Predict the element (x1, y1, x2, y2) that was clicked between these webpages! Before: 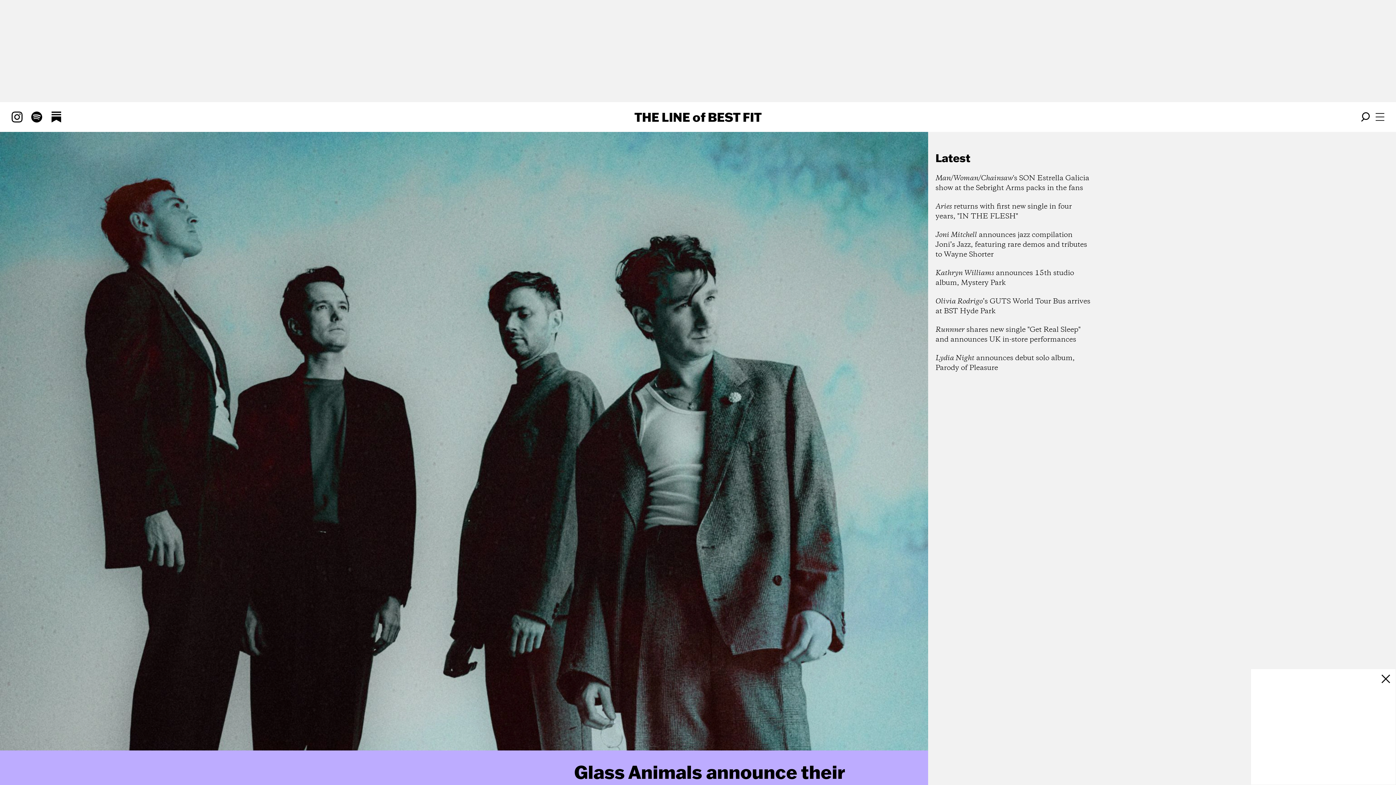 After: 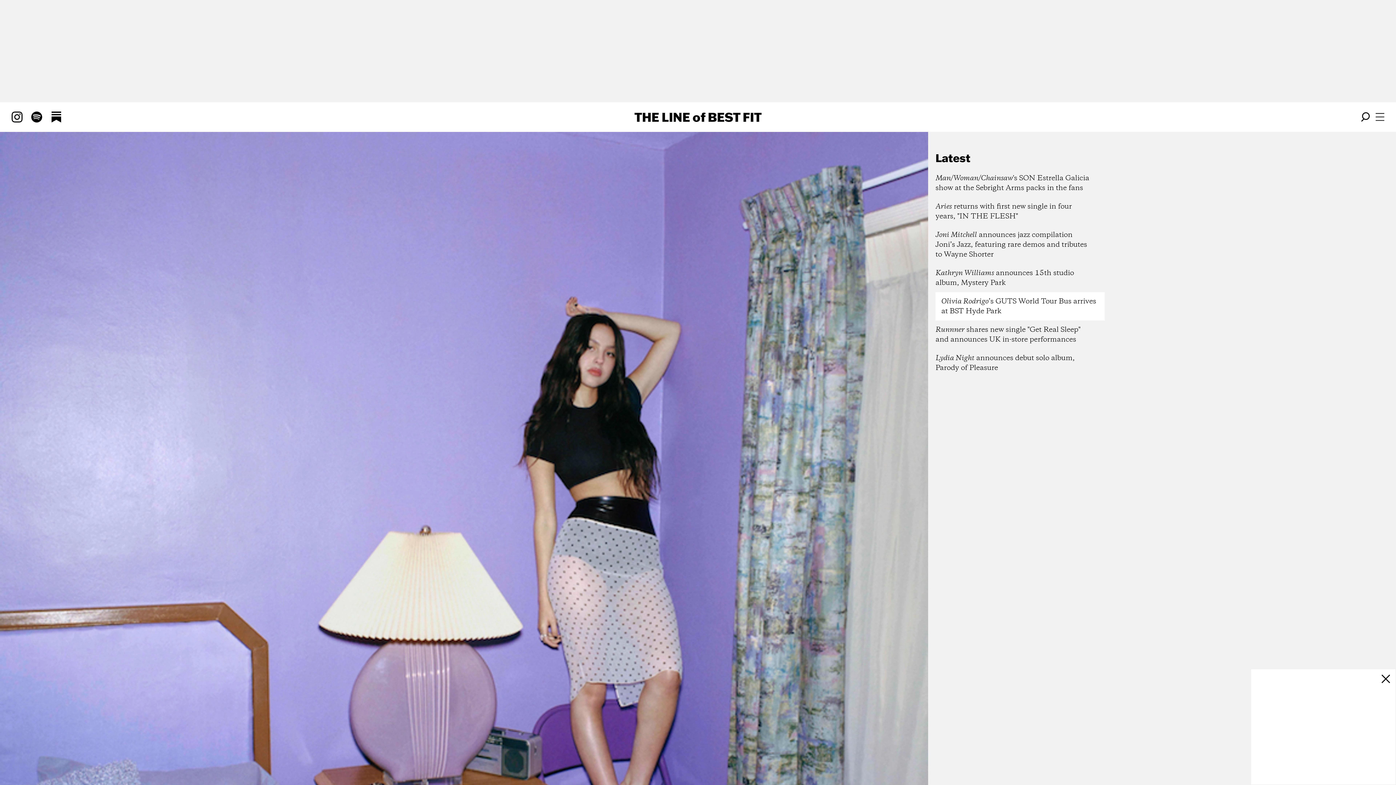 Action: bbox: (935, 292, 1105, 320) label: Olivia Rodrigo’s GUTS World Tour Bus arrives at BST Hyde Park